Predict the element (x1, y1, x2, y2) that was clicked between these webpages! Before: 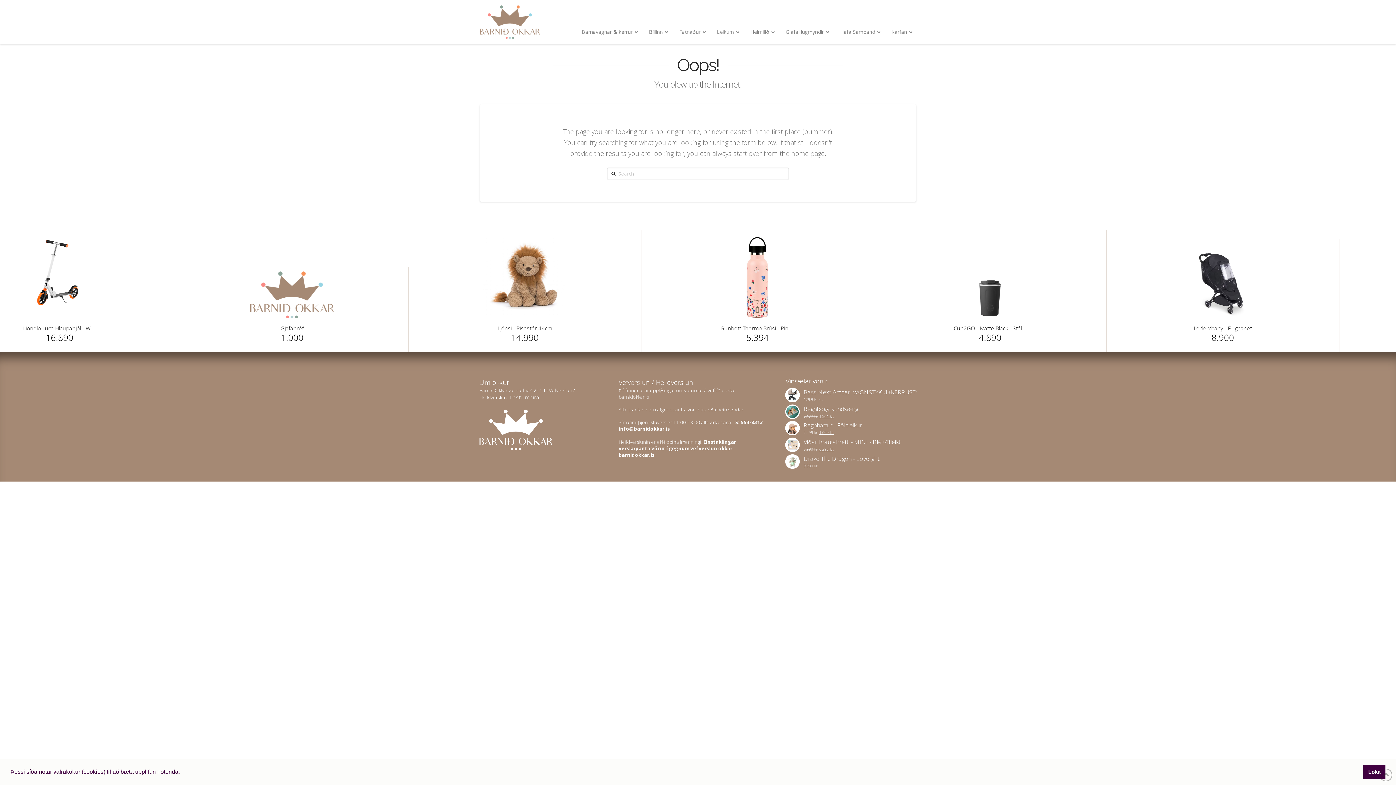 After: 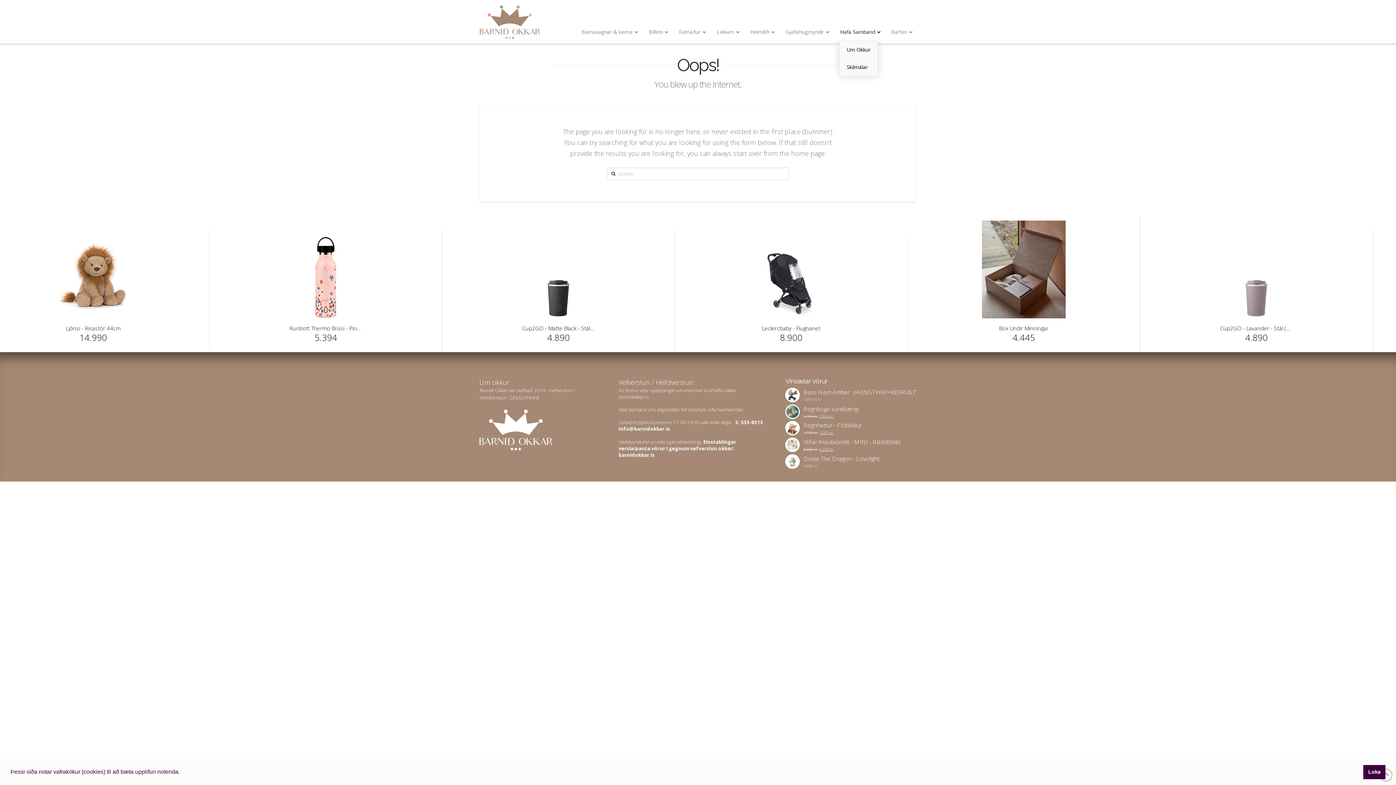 Action: bbox: (833, 23, 884, 40) label: Hafa Samband